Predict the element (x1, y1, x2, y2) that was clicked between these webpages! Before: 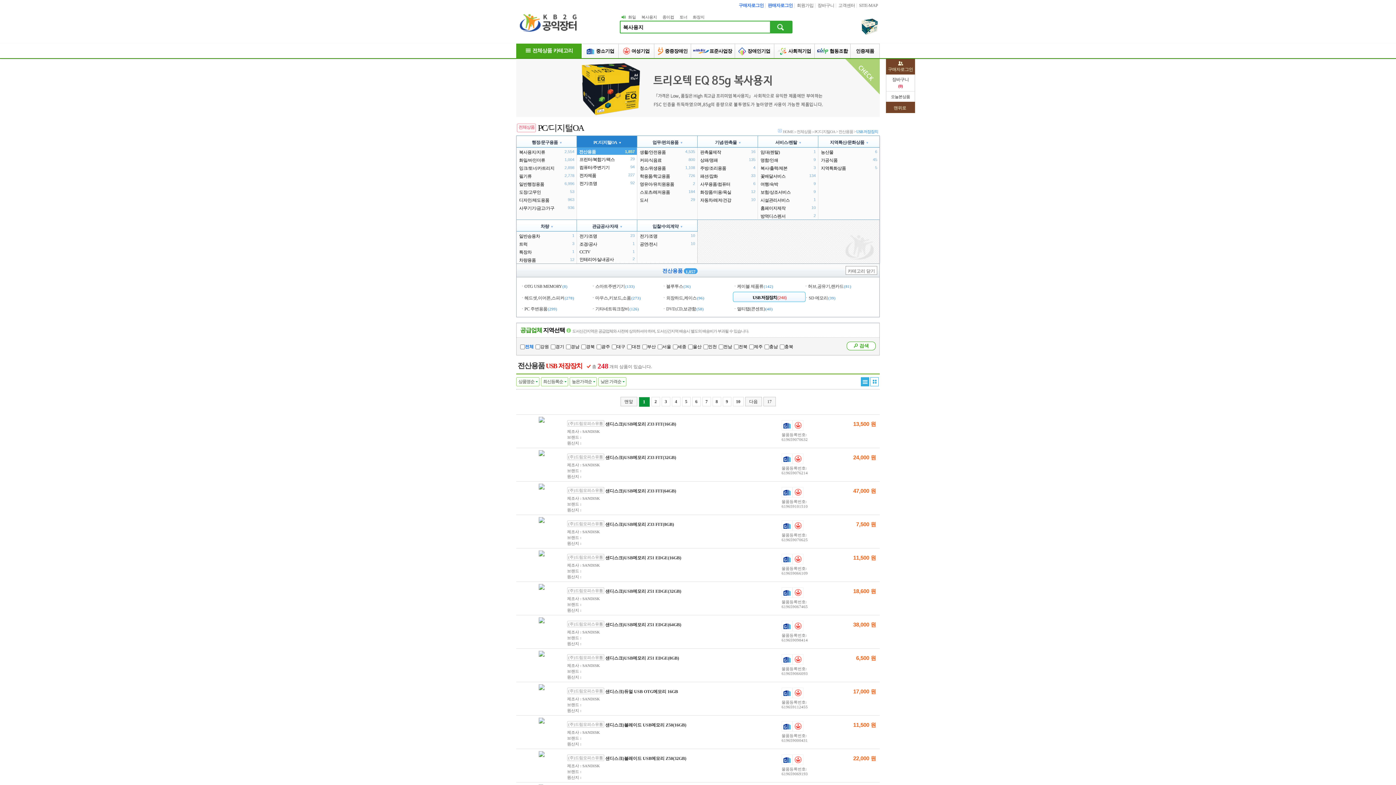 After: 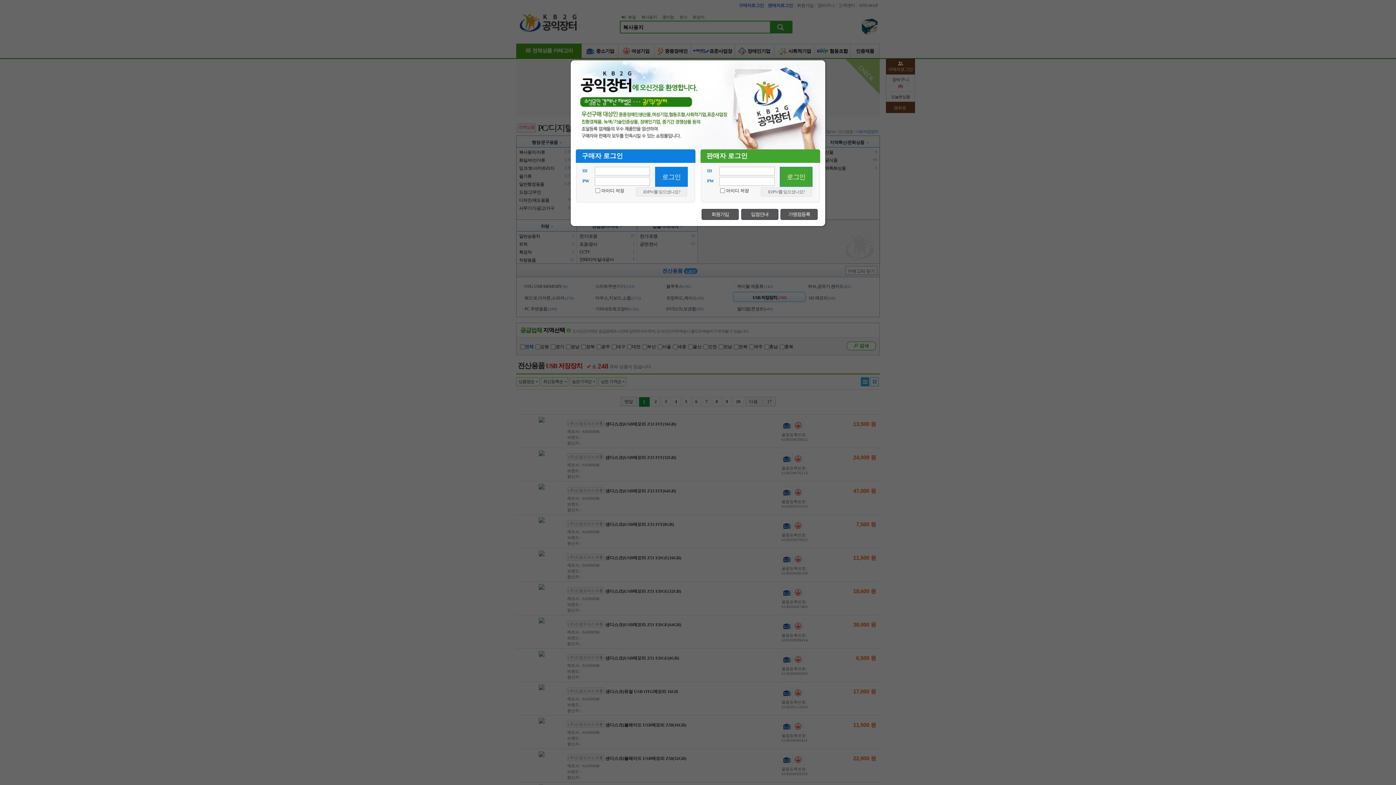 Action: bbox: (765, 3, 793, 7) label: 판매자로그인